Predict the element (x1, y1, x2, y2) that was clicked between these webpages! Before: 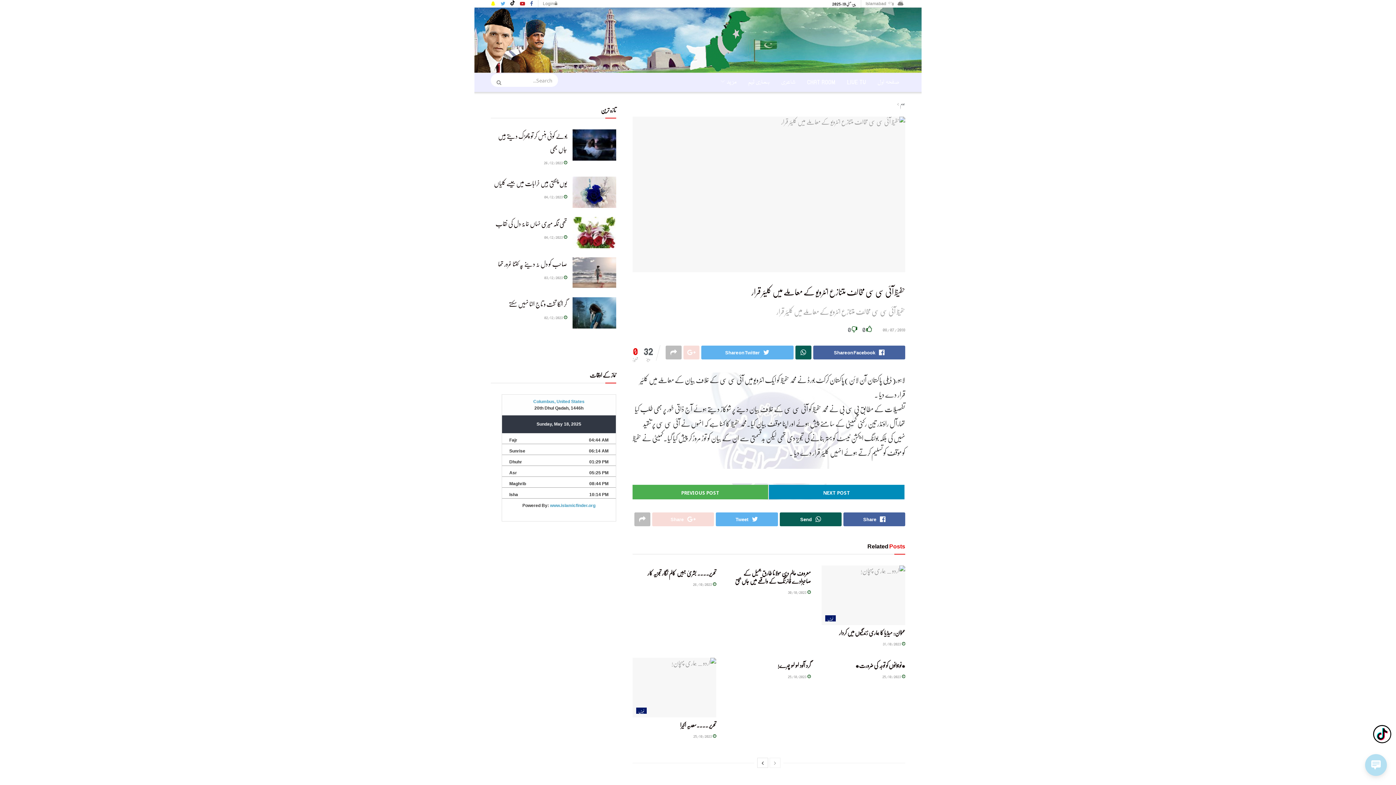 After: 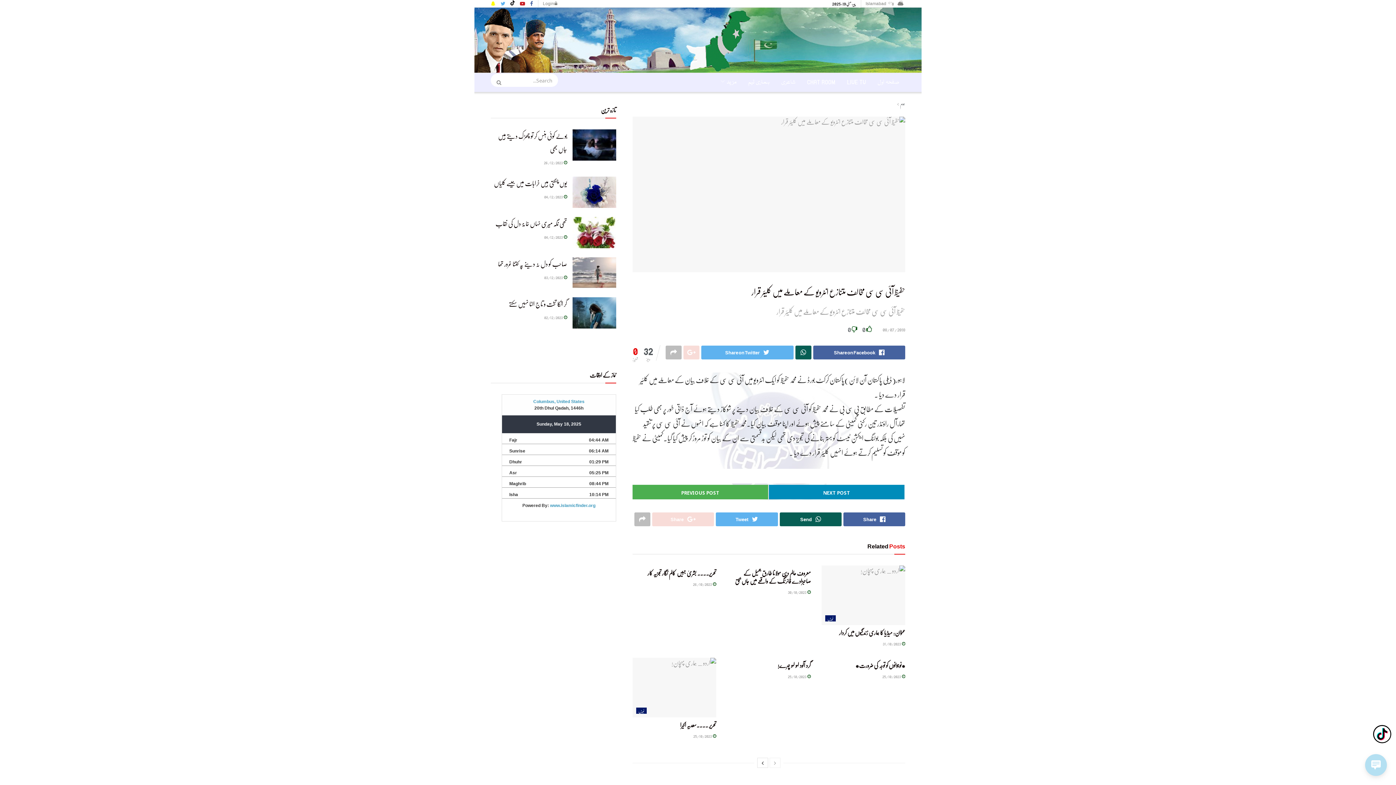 Action: bbox: (861, 321, 872, 337) label:  0 